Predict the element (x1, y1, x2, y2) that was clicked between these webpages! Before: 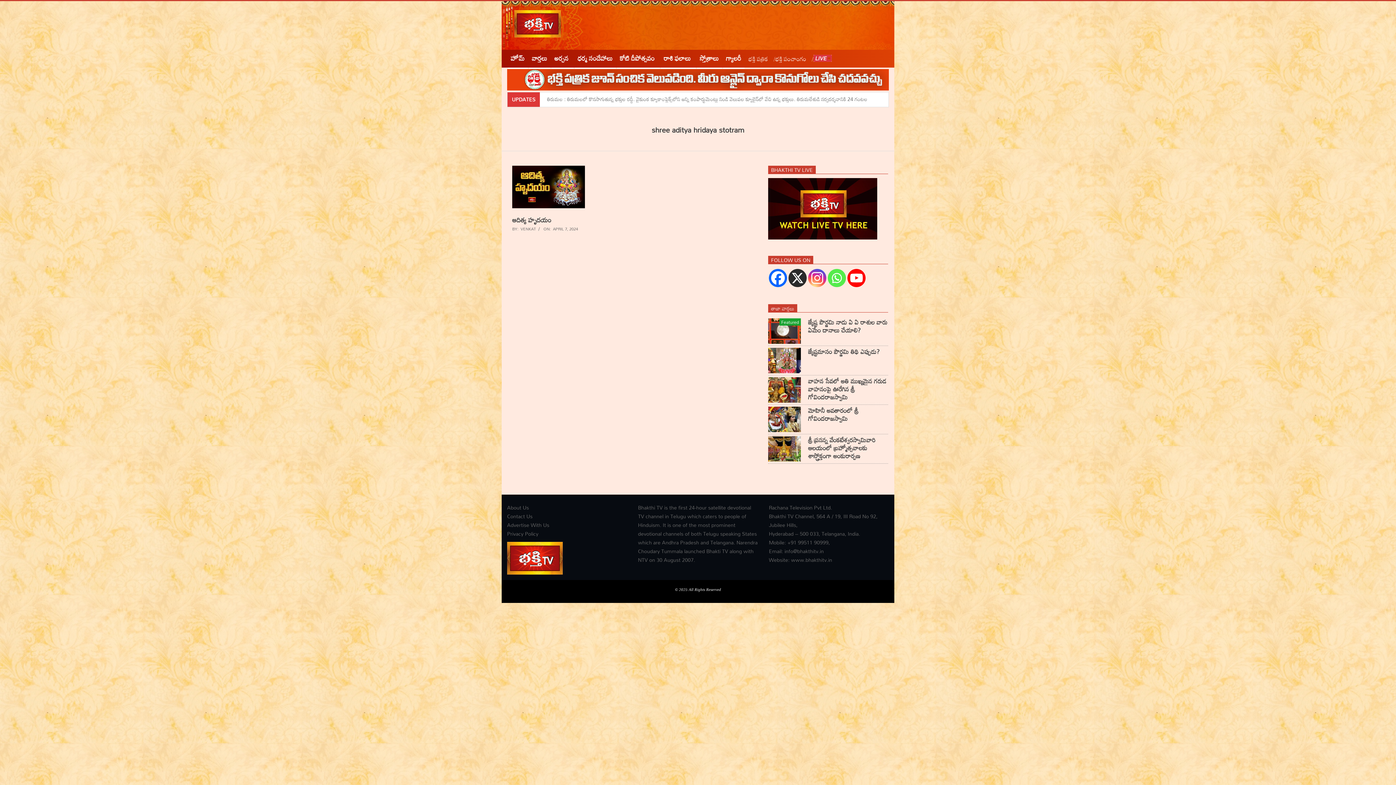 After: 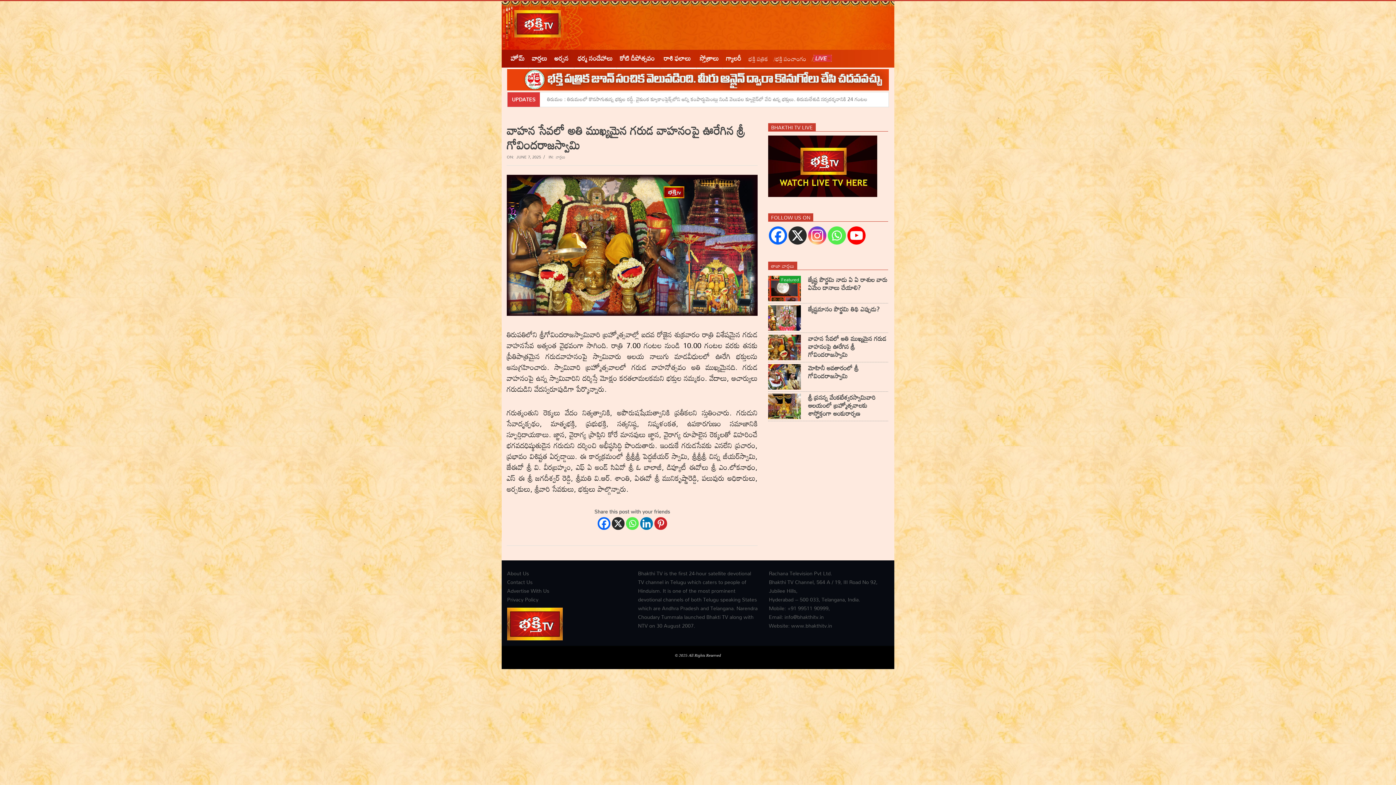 Action: bbox: (808, 375, 886, 403) label: వాహన సేవలో అతి ముఖ్యమైన గరుడ వాహనంపై ఊరేగిన శ్రీ గోవిందరాజస్వామి